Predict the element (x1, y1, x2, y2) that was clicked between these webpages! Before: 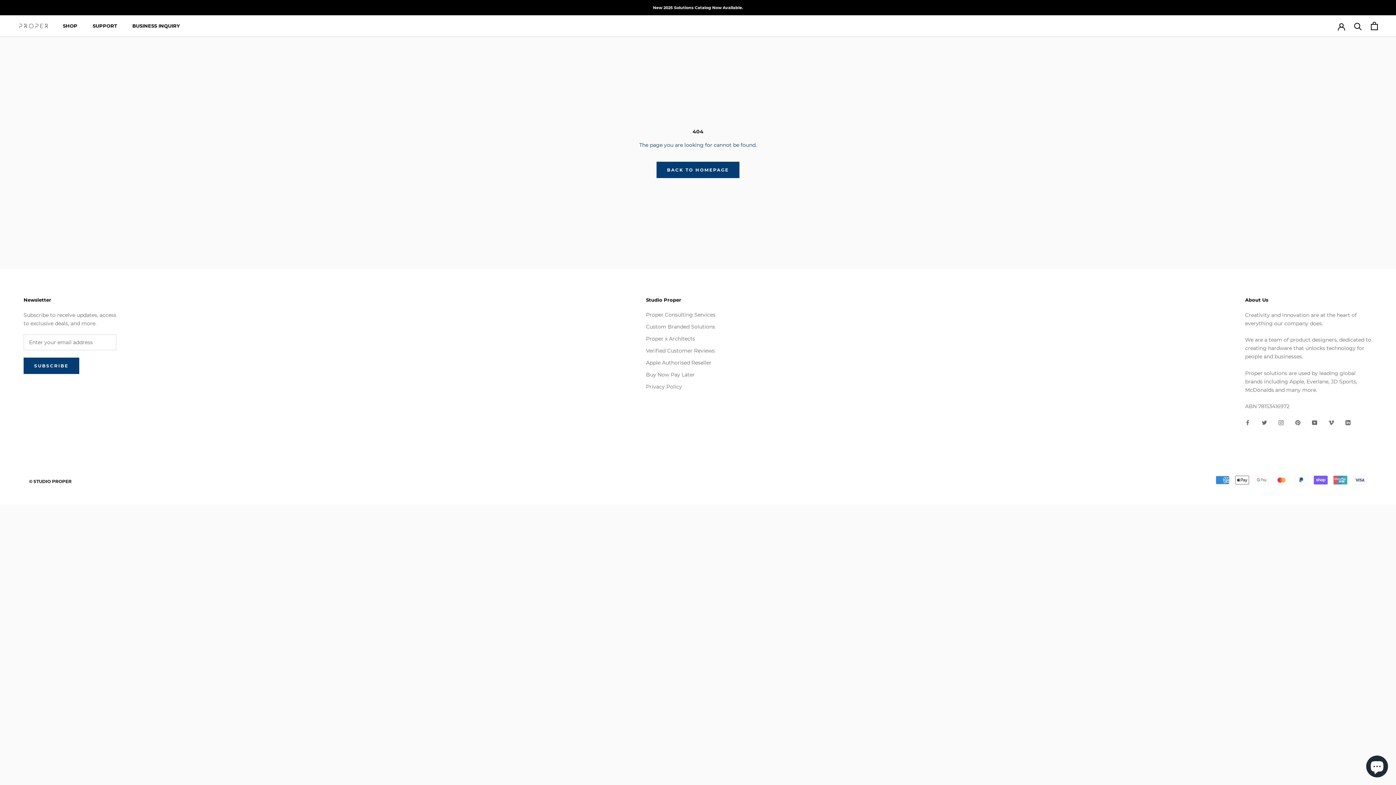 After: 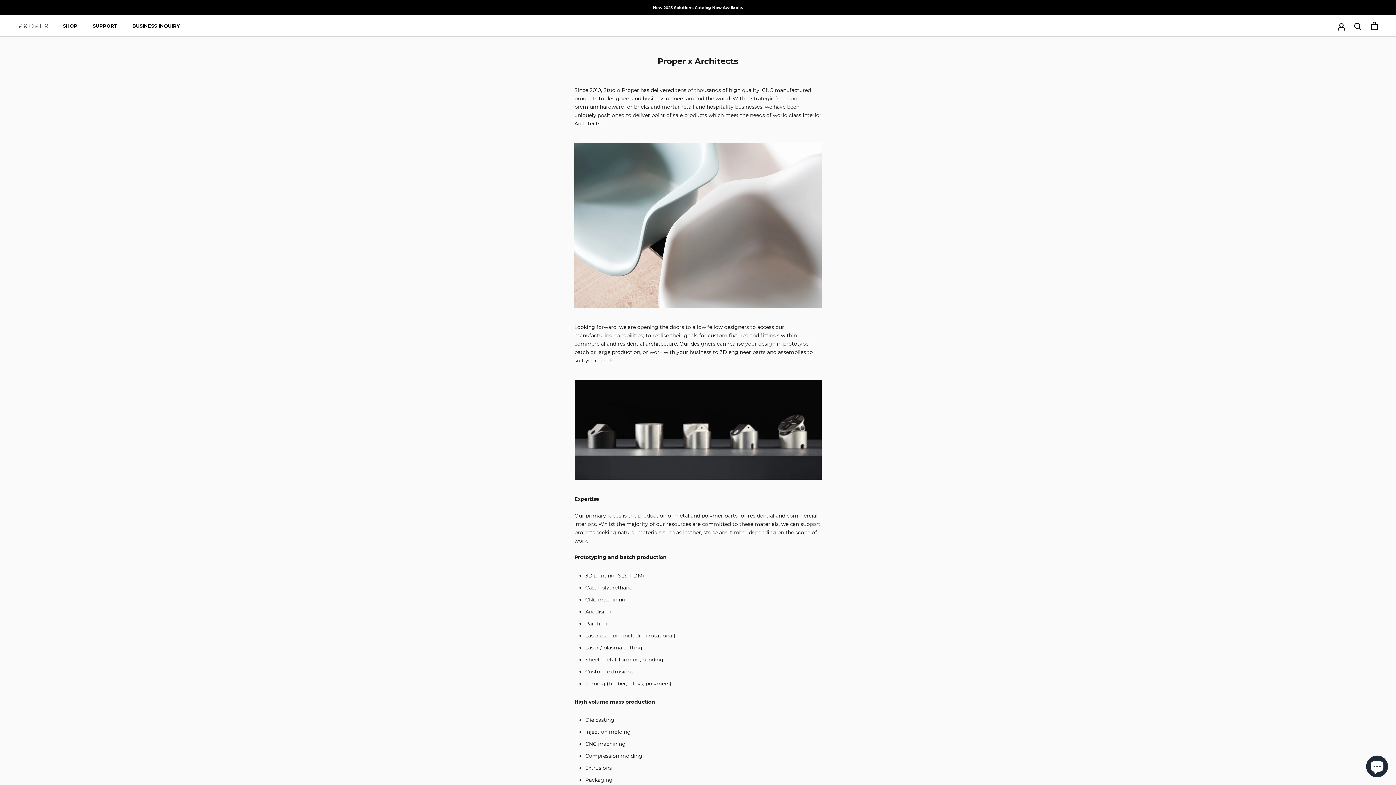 Action: label: Proper x Architects bbox: (646, 335, 715, 342)